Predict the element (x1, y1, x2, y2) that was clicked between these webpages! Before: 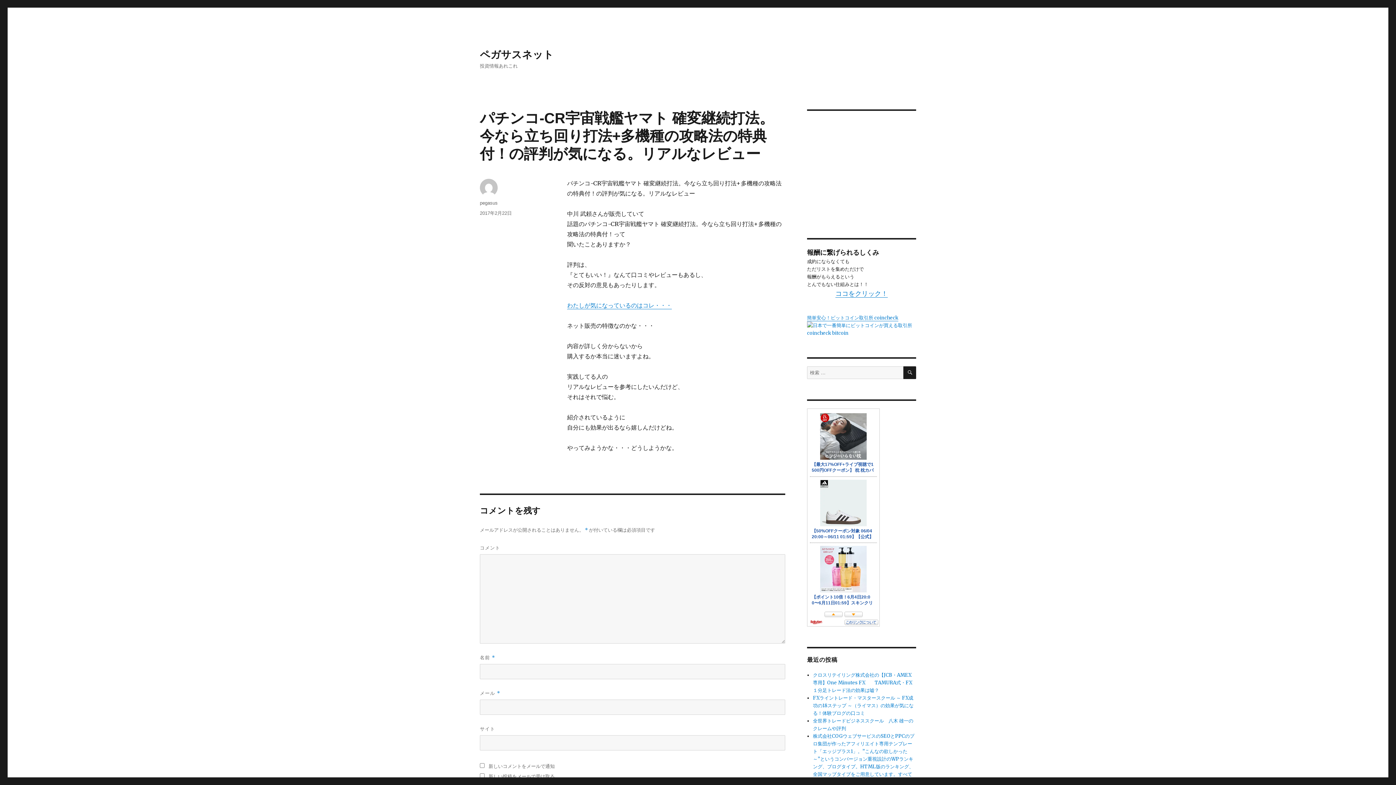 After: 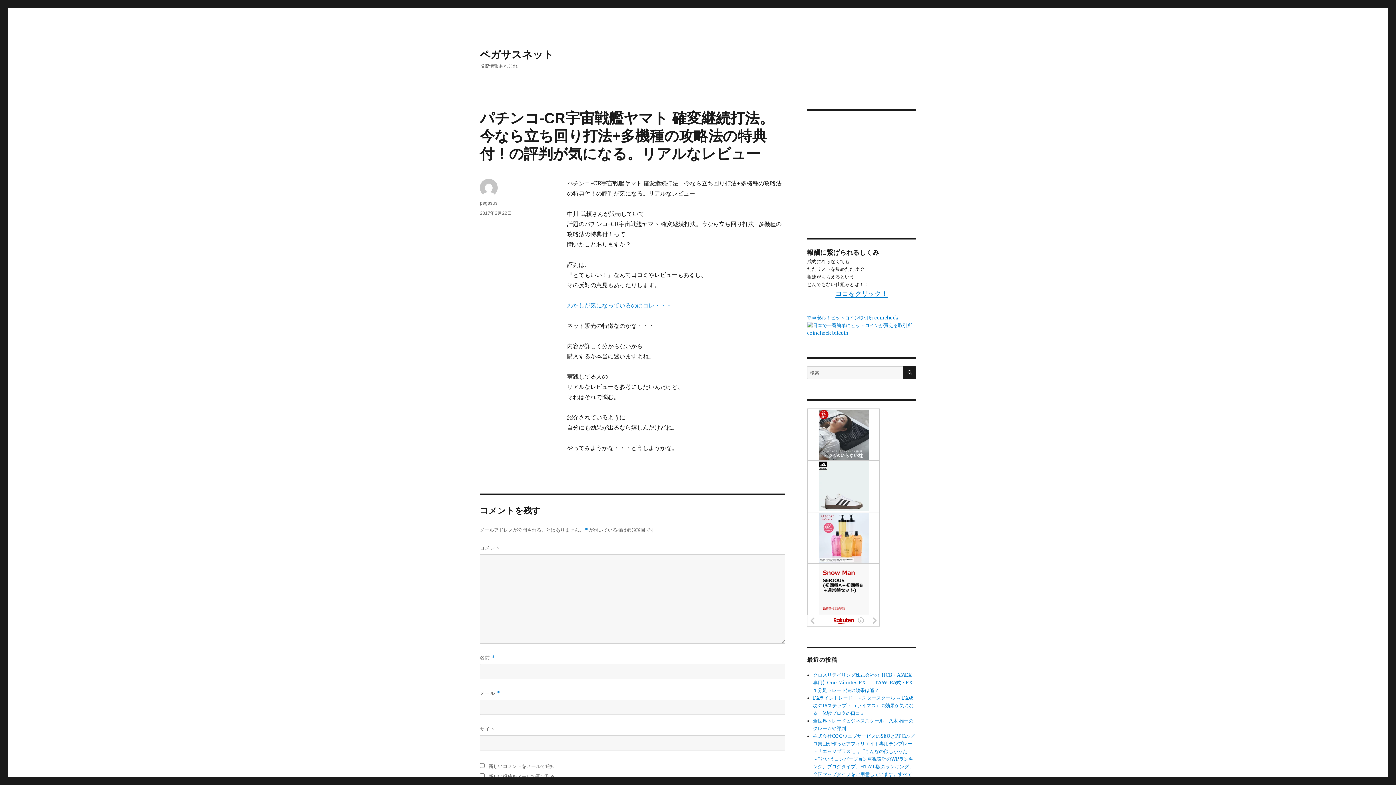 Action: bbox: (480, 210, 512, 216) label: 2017年2月22日